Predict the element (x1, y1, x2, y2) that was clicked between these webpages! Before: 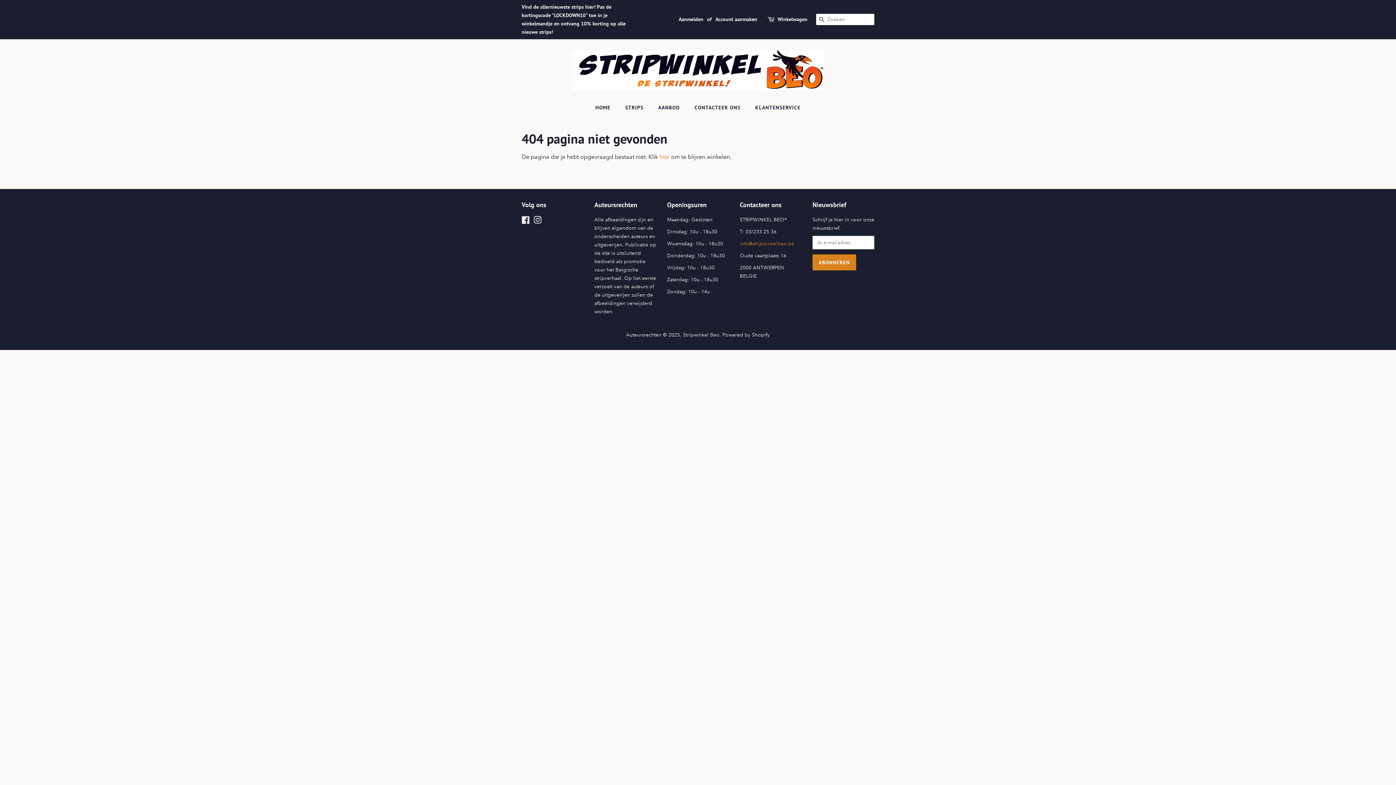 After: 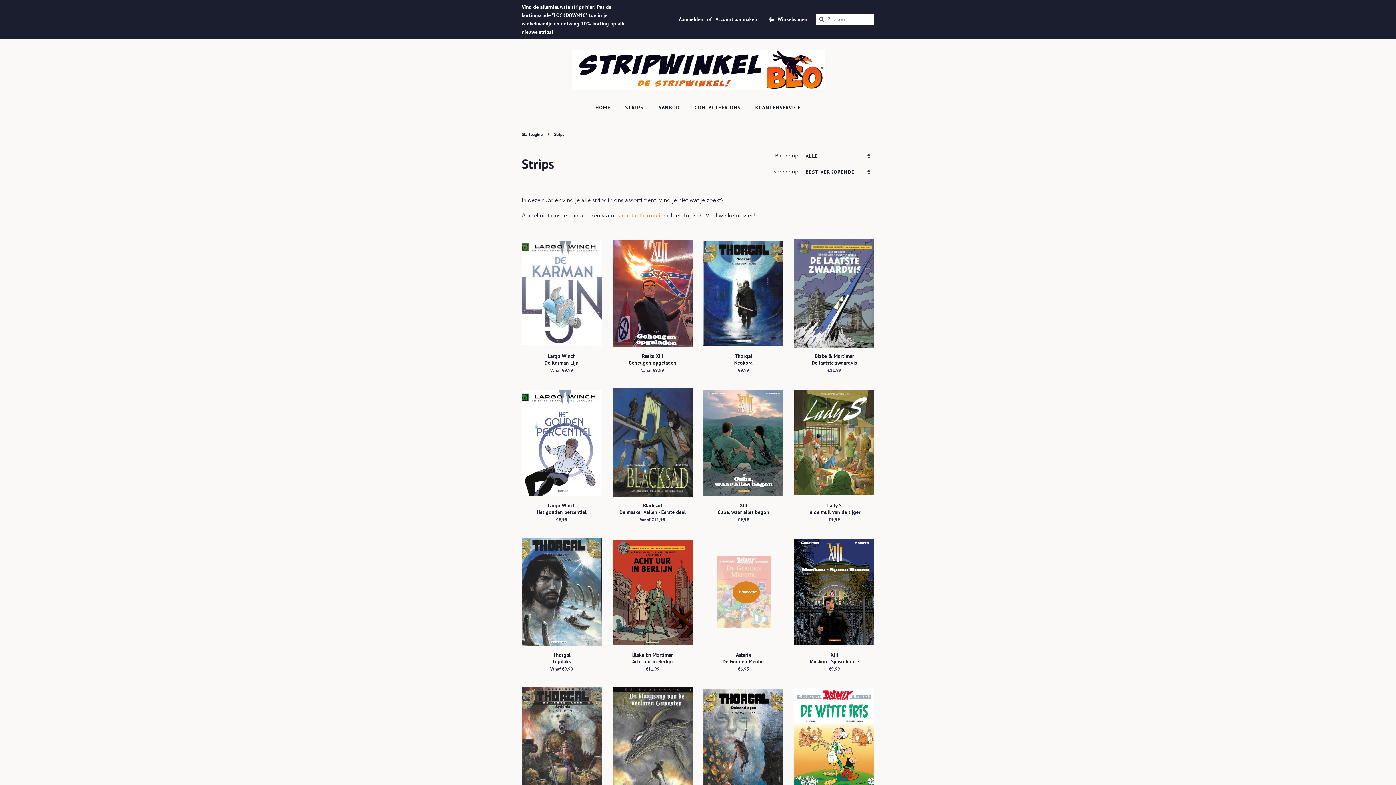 Action: bbox: (619, 101, 651, 114) label: STRIPS